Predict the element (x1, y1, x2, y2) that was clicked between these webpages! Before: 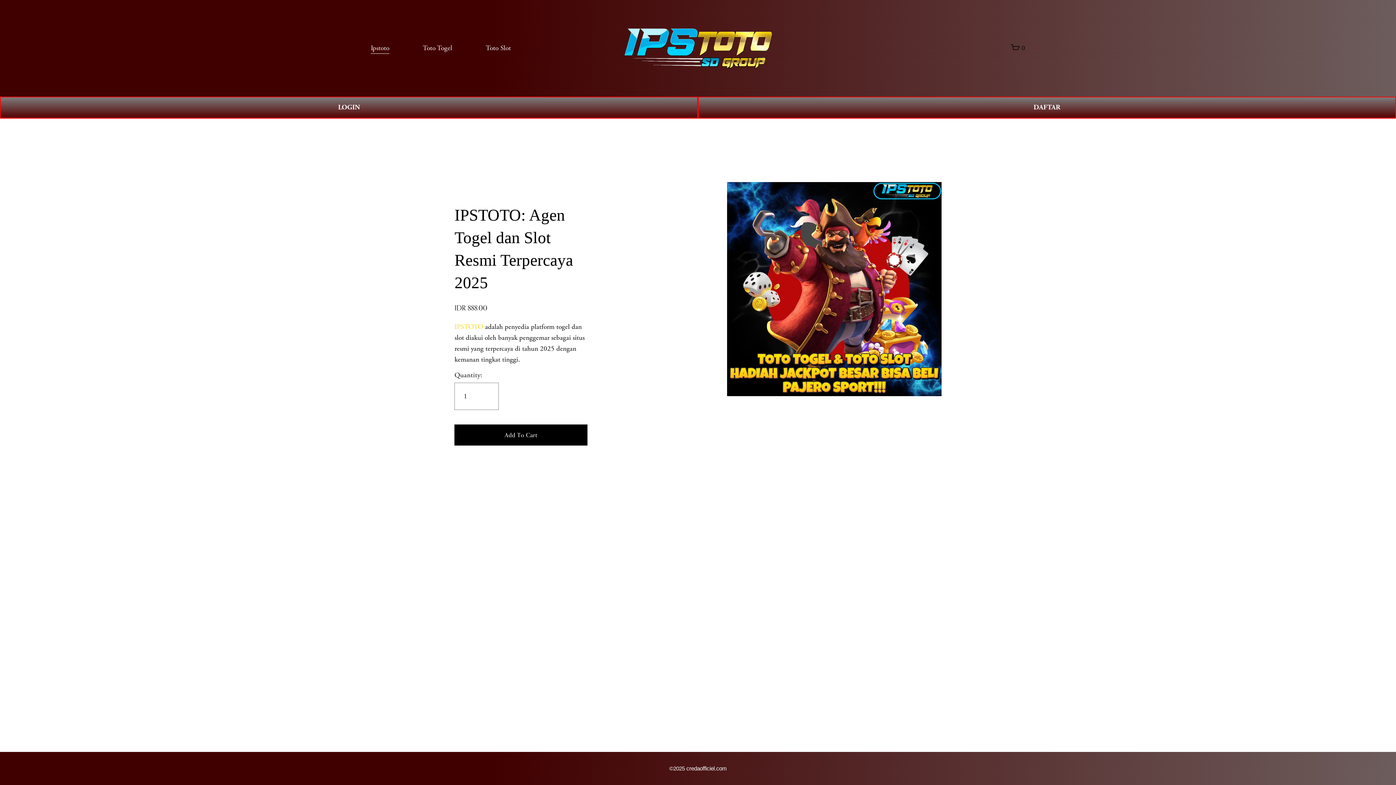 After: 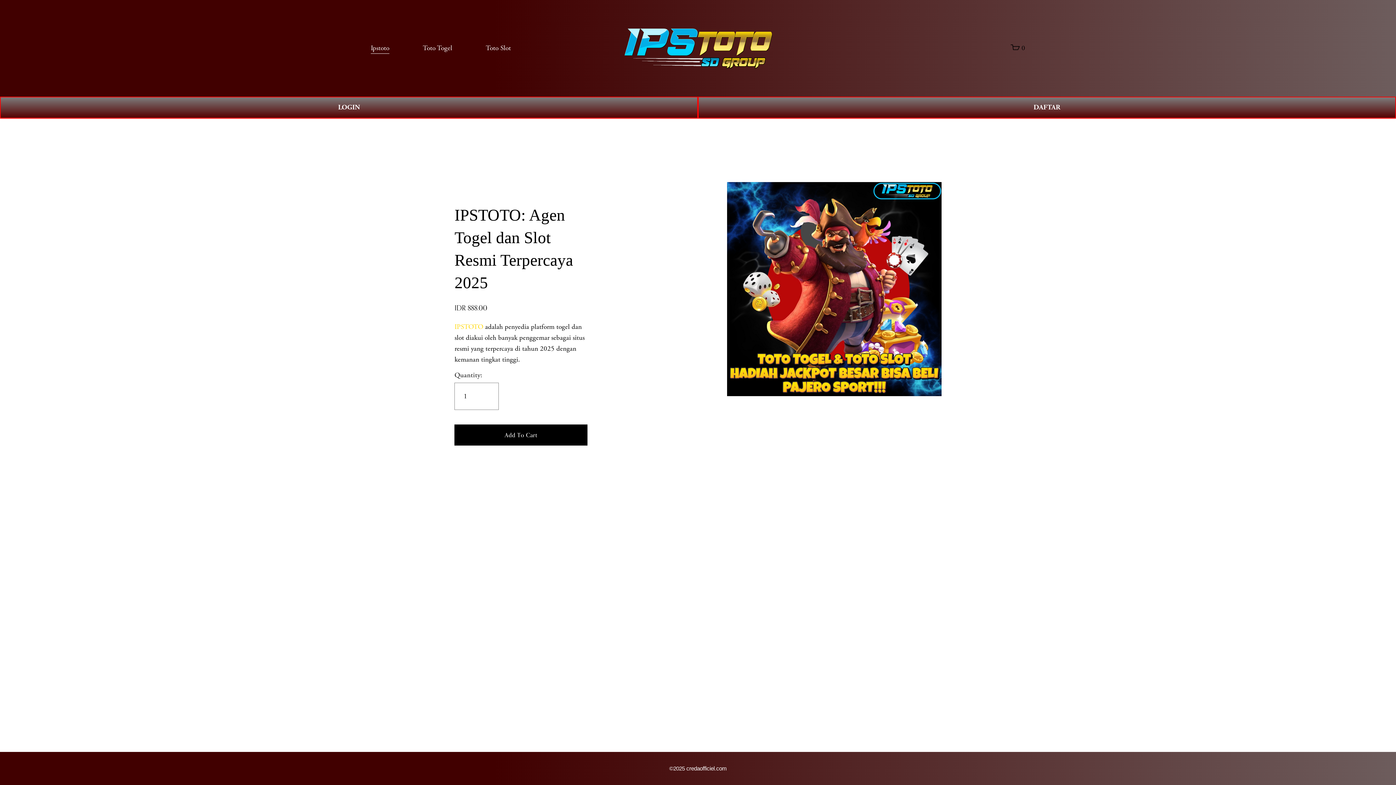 Action: label: " alt="IPSTOTO" style="display:block" fetchpriority="high" loading="eager" decoding="async" data-loader="raw"> bbox: (623, 27, 773, 68)